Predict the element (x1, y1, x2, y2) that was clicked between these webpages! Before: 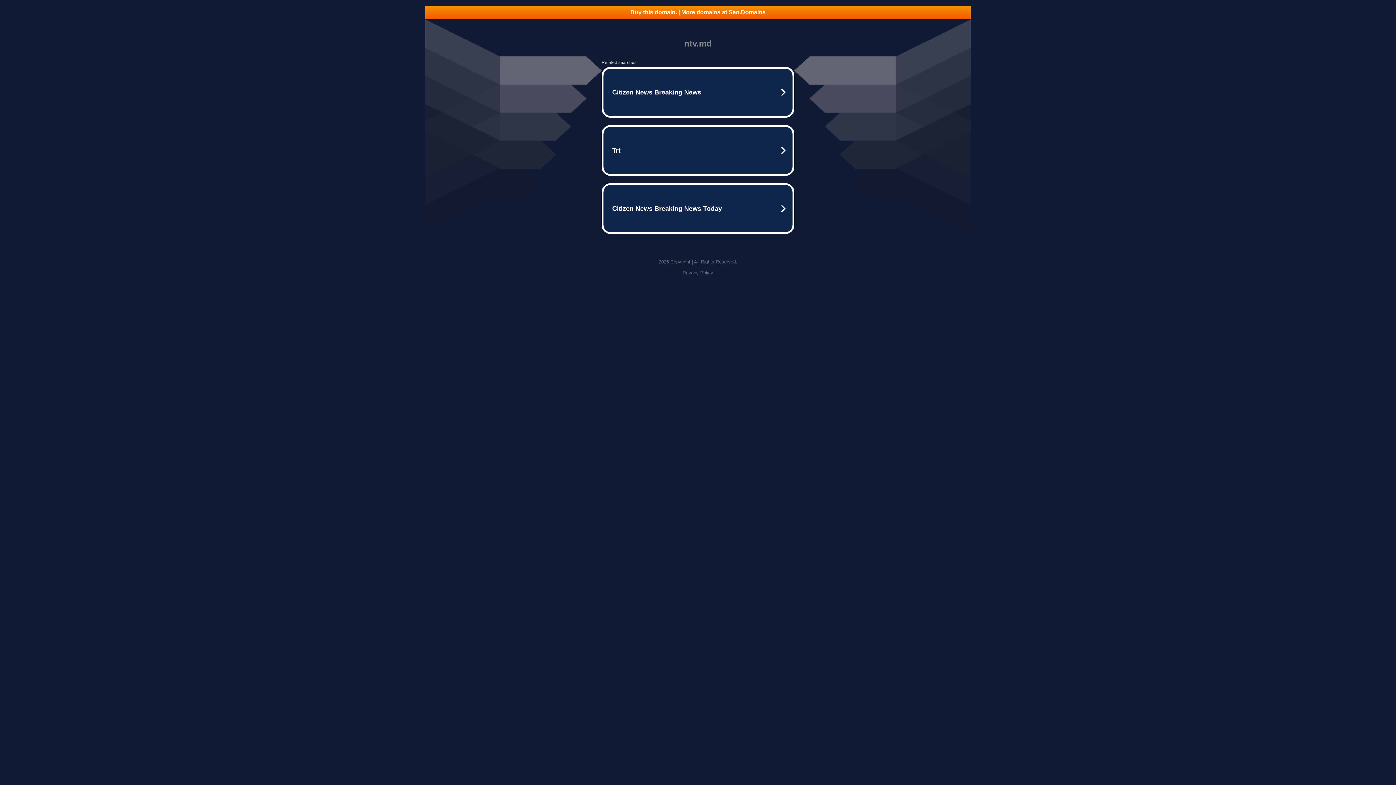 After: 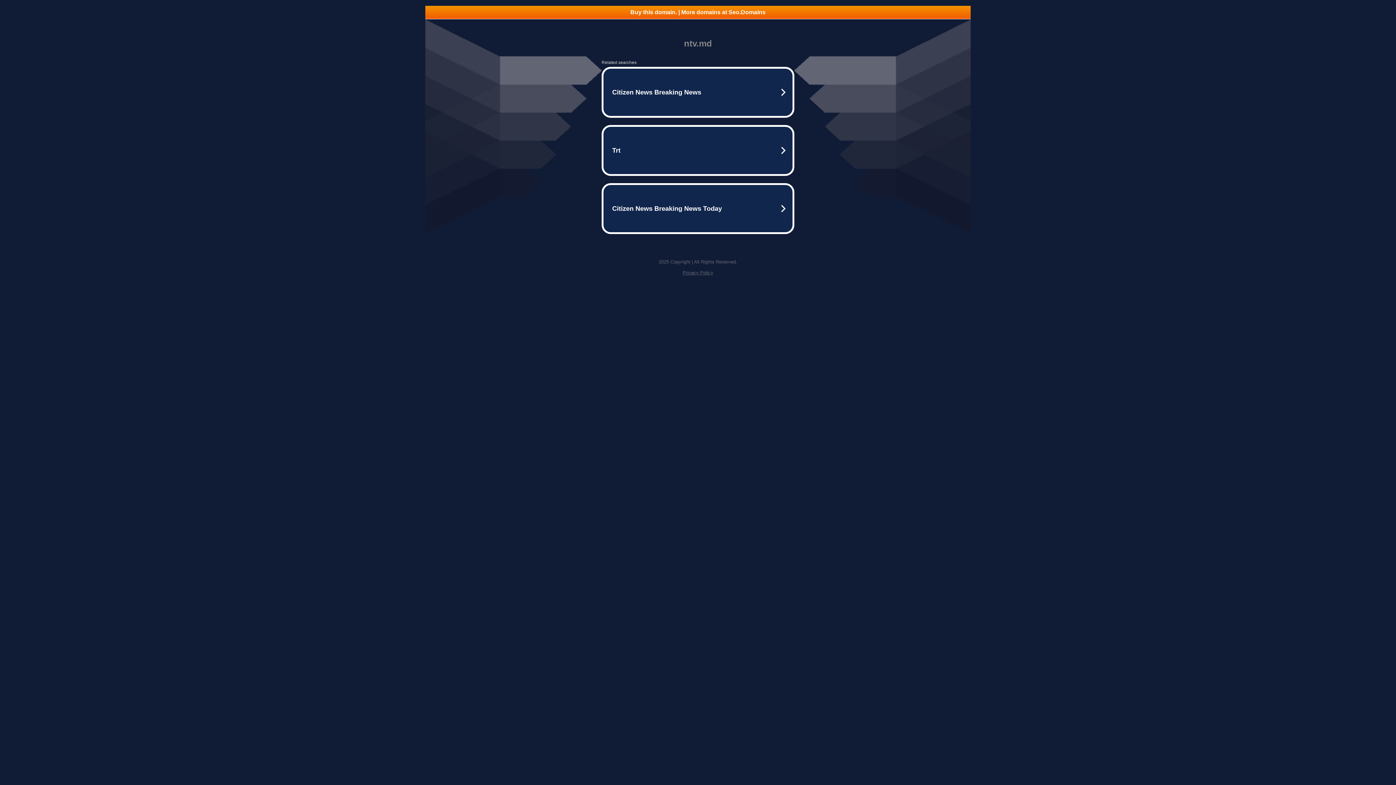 Action: label: Buy this domain. | More domains at Seo.Domains bbox: (425, 5, 970, 18)